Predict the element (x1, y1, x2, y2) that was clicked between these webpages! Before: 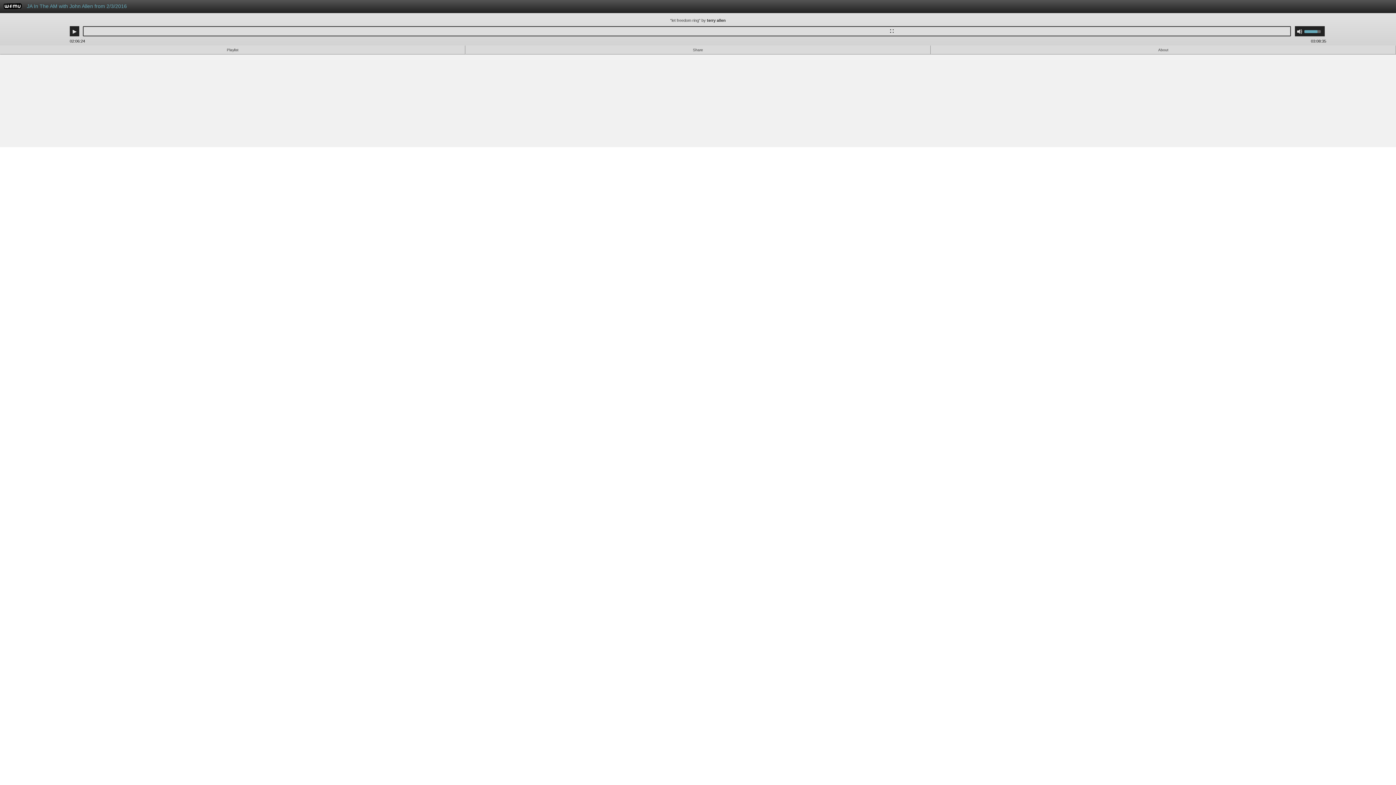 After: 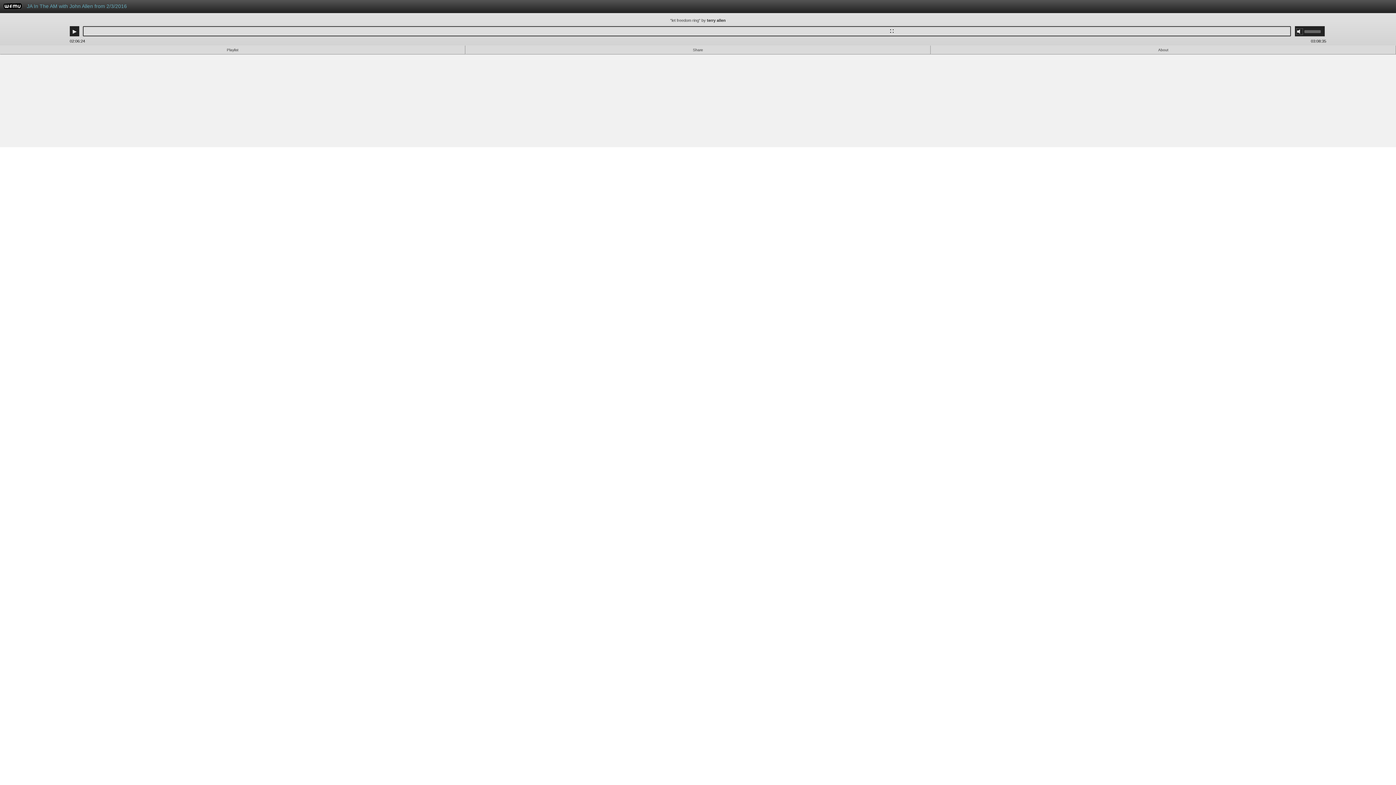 Action: bbox: (1297, 28, 1302, 34) label: Mute